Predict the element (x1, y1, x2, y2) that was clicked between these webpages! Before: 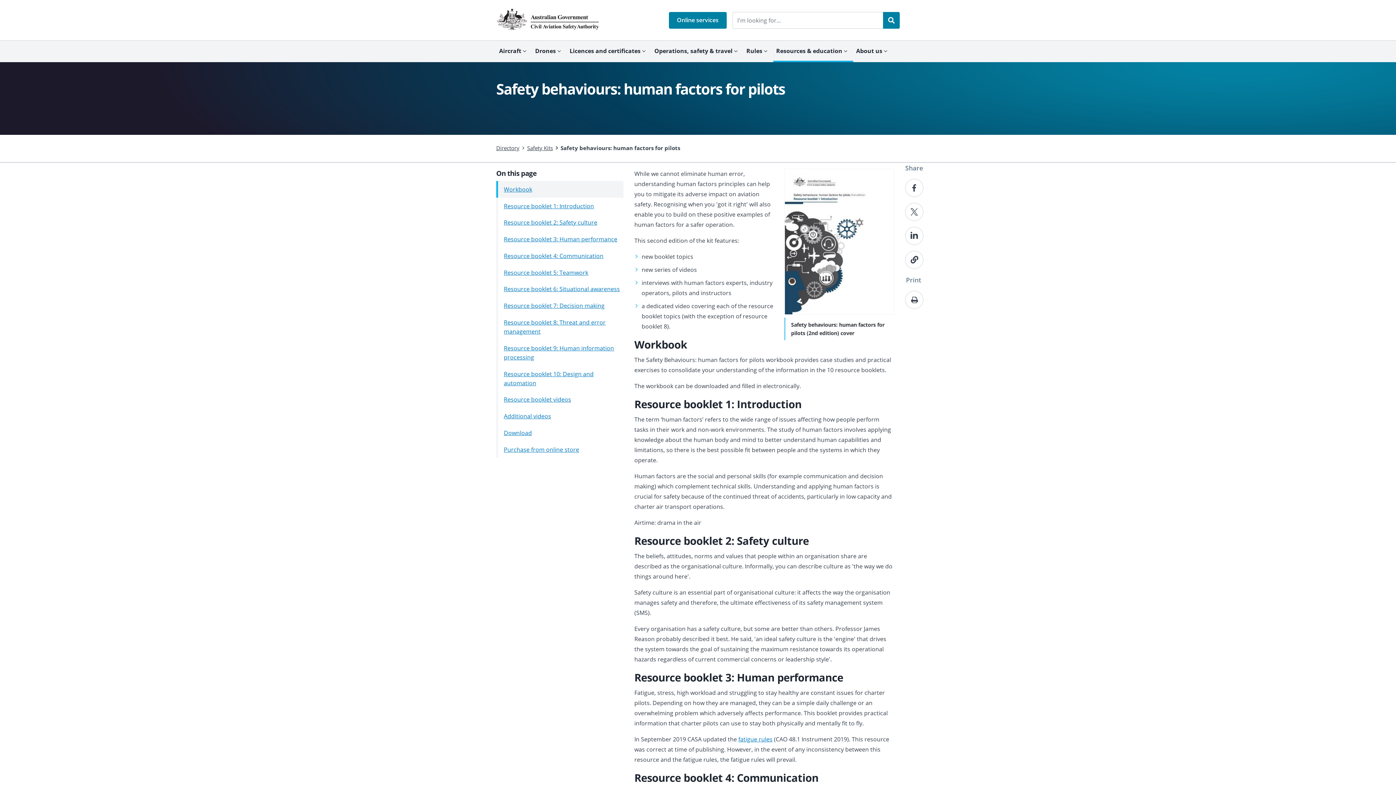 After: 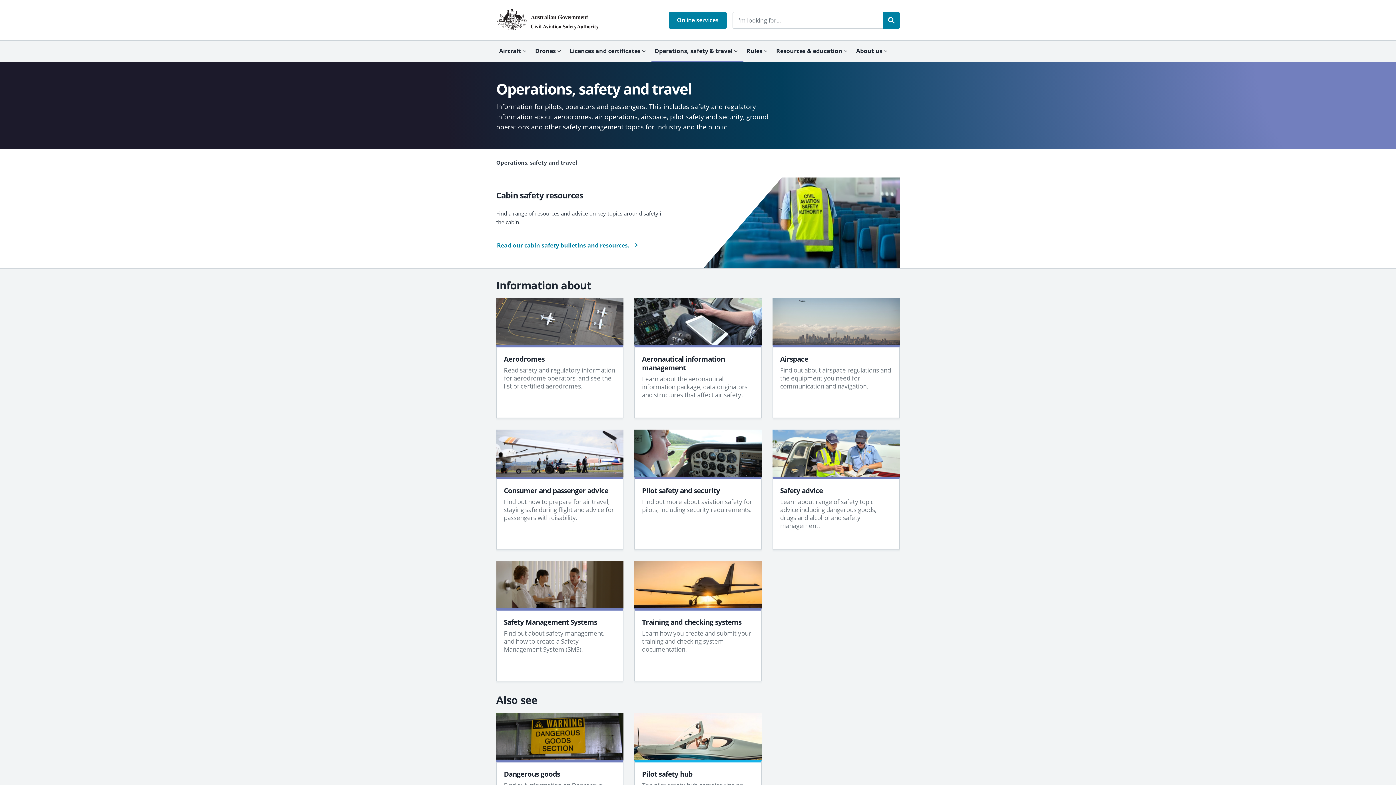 Action: bbox: (651, 43, 732, 58) label: Operations, safety & travel